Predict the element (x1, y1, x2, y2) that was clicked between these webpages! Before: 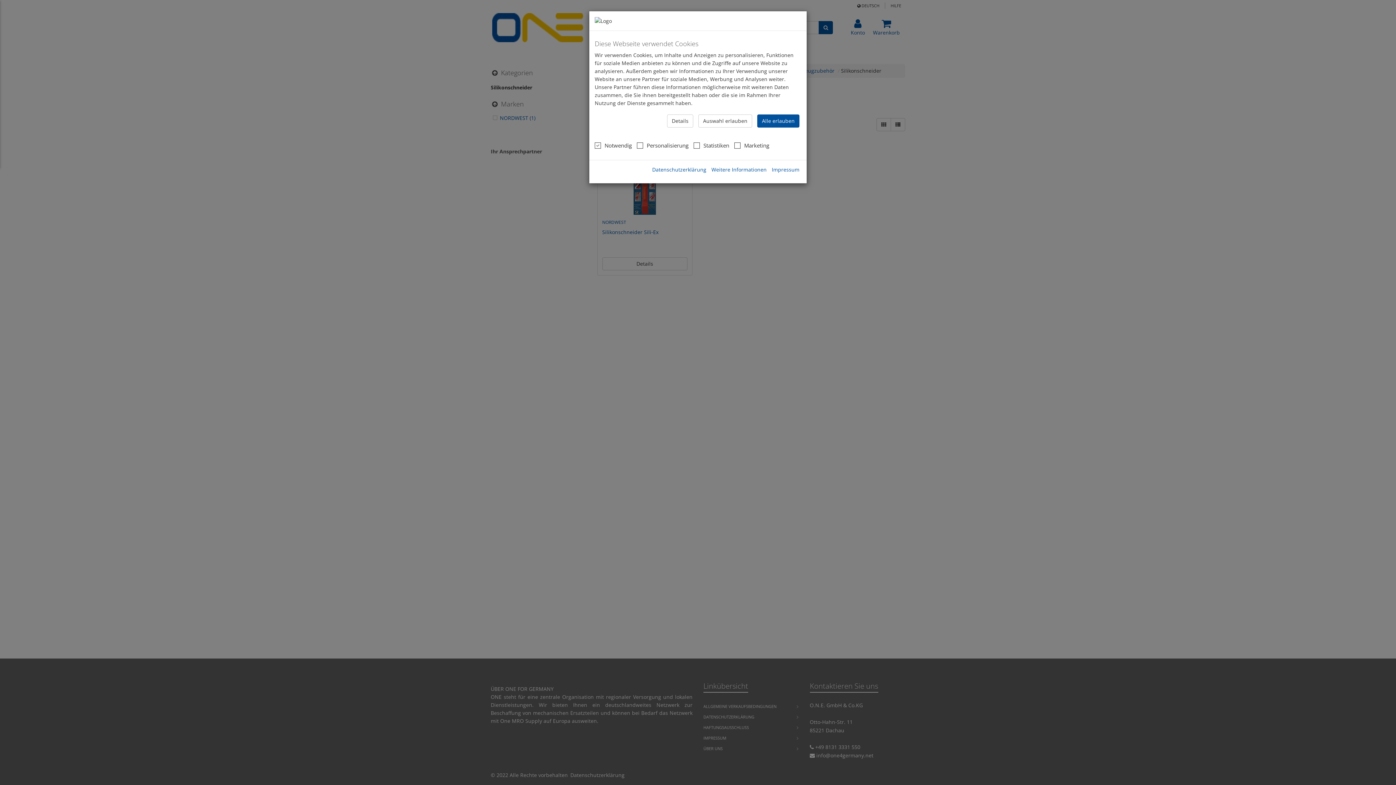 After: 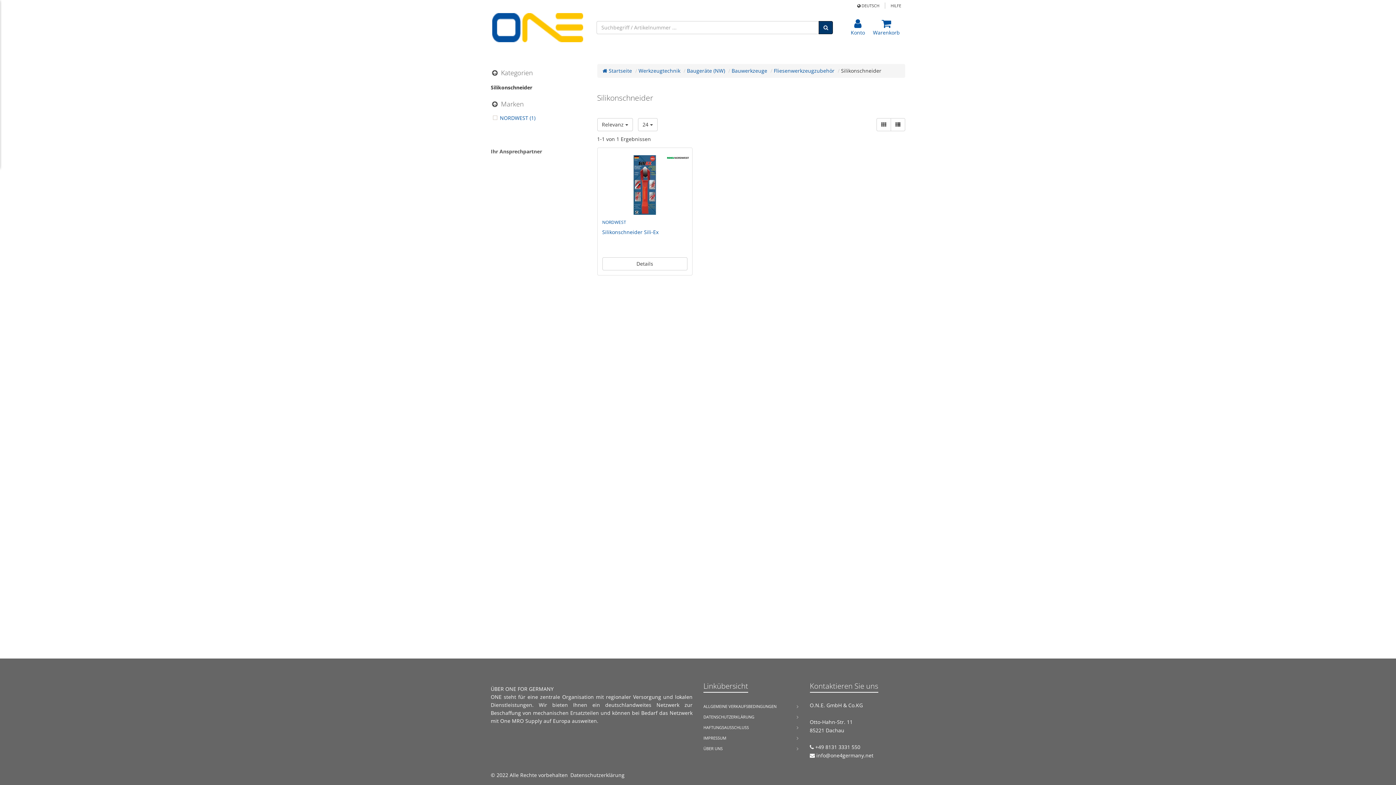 Action: label: Alle erlauben bbox: (757, 114, 799, 127)